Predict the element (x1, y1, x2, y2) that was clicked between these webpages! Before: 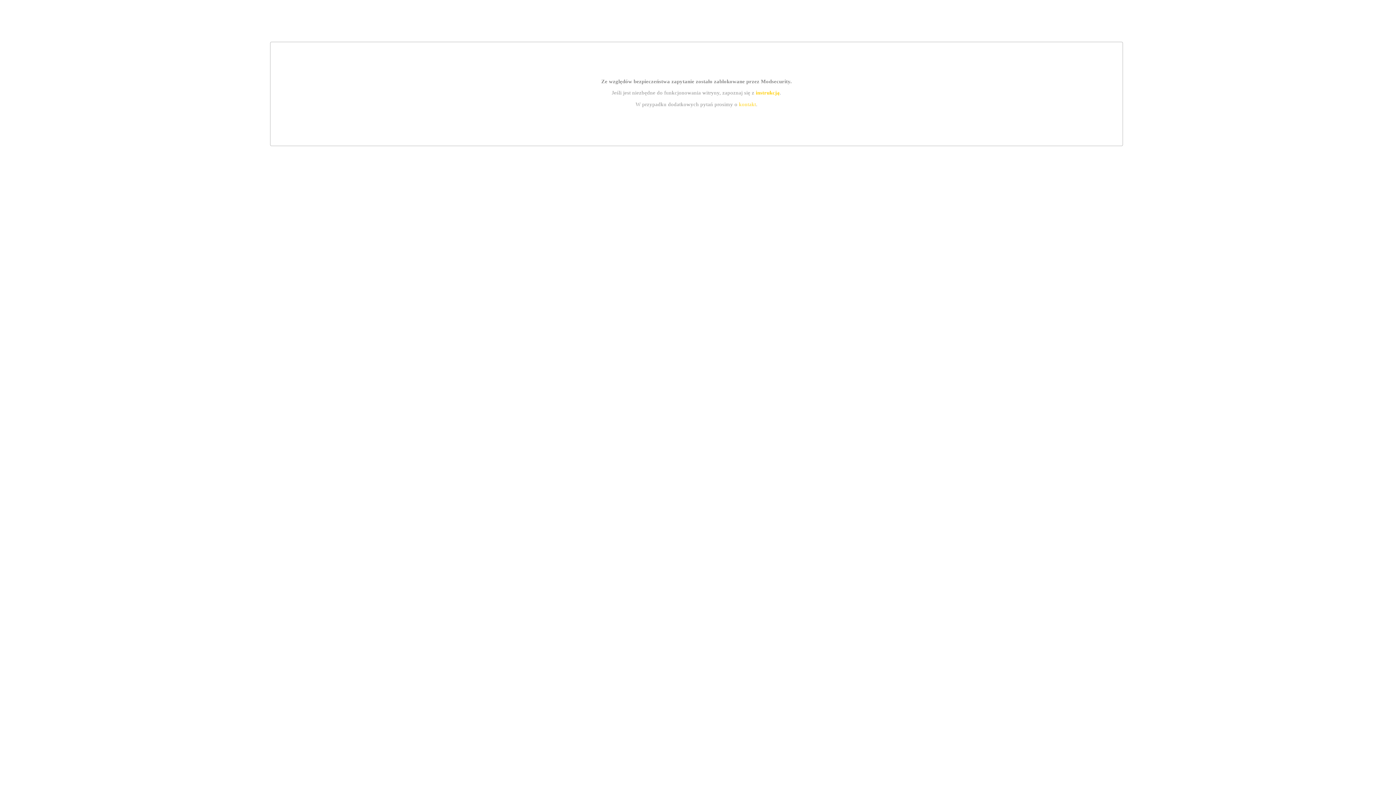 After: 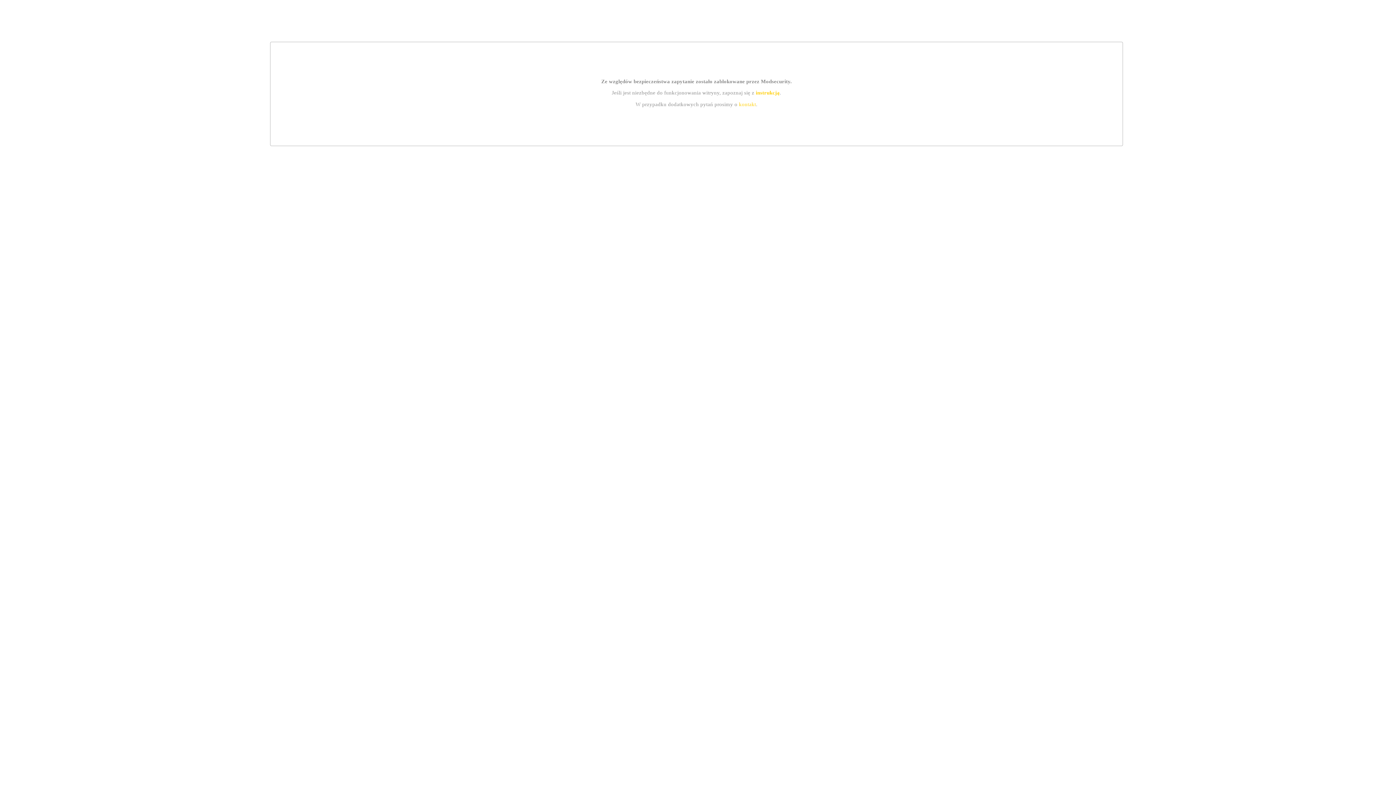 Action: label: instrukcją bbox: (755, 89, 779, 95)